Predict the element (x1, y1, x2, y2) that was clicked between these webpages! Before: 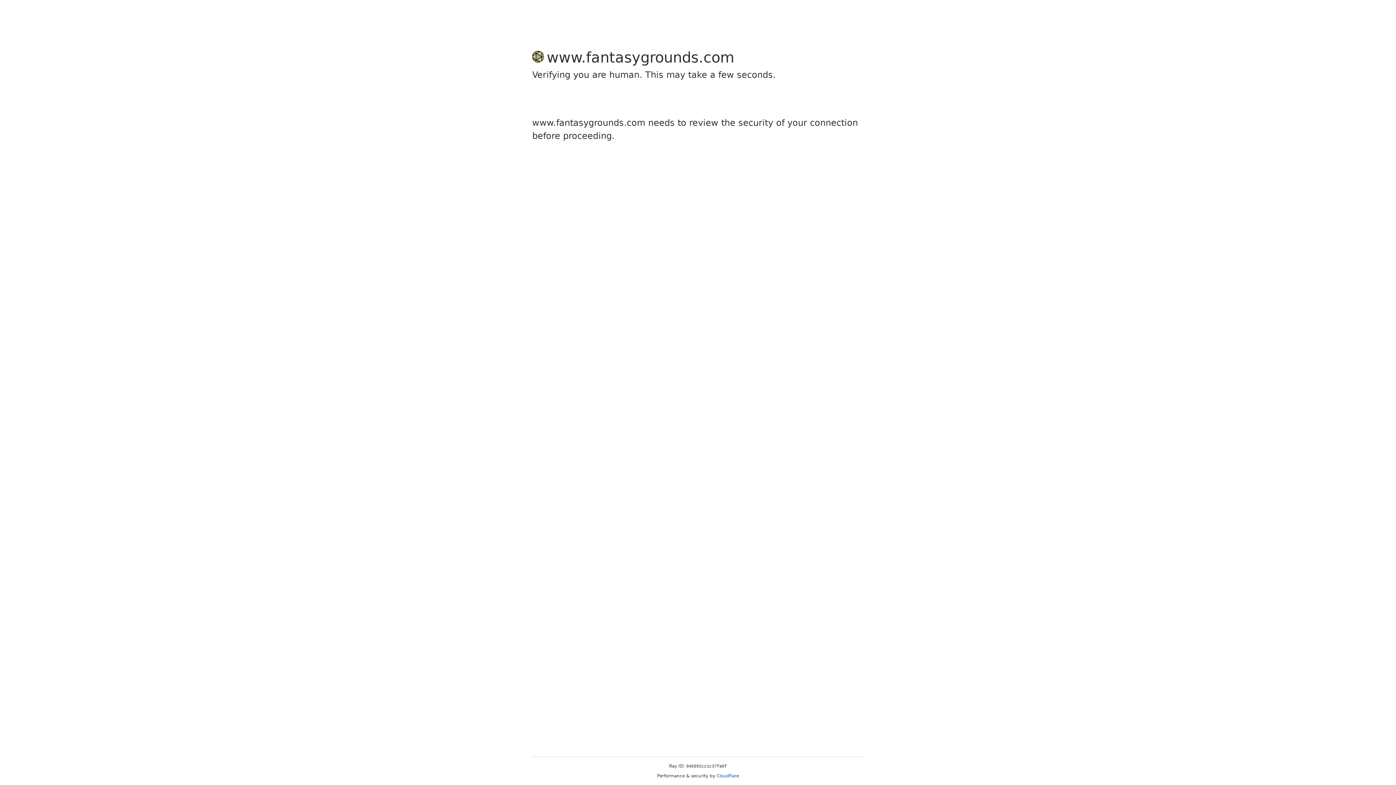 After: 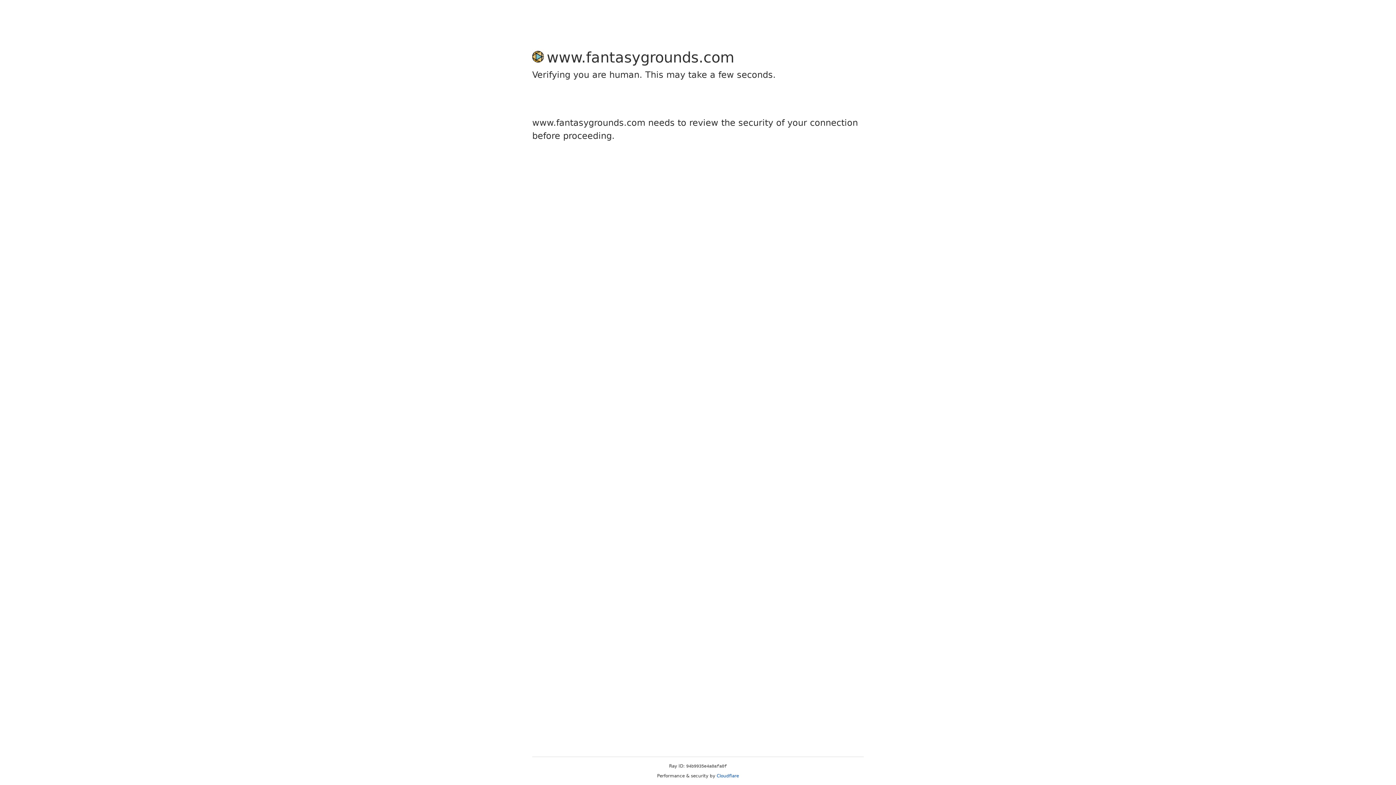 Action: bbox: (716, 773, 739, 778) label: Cloudflare